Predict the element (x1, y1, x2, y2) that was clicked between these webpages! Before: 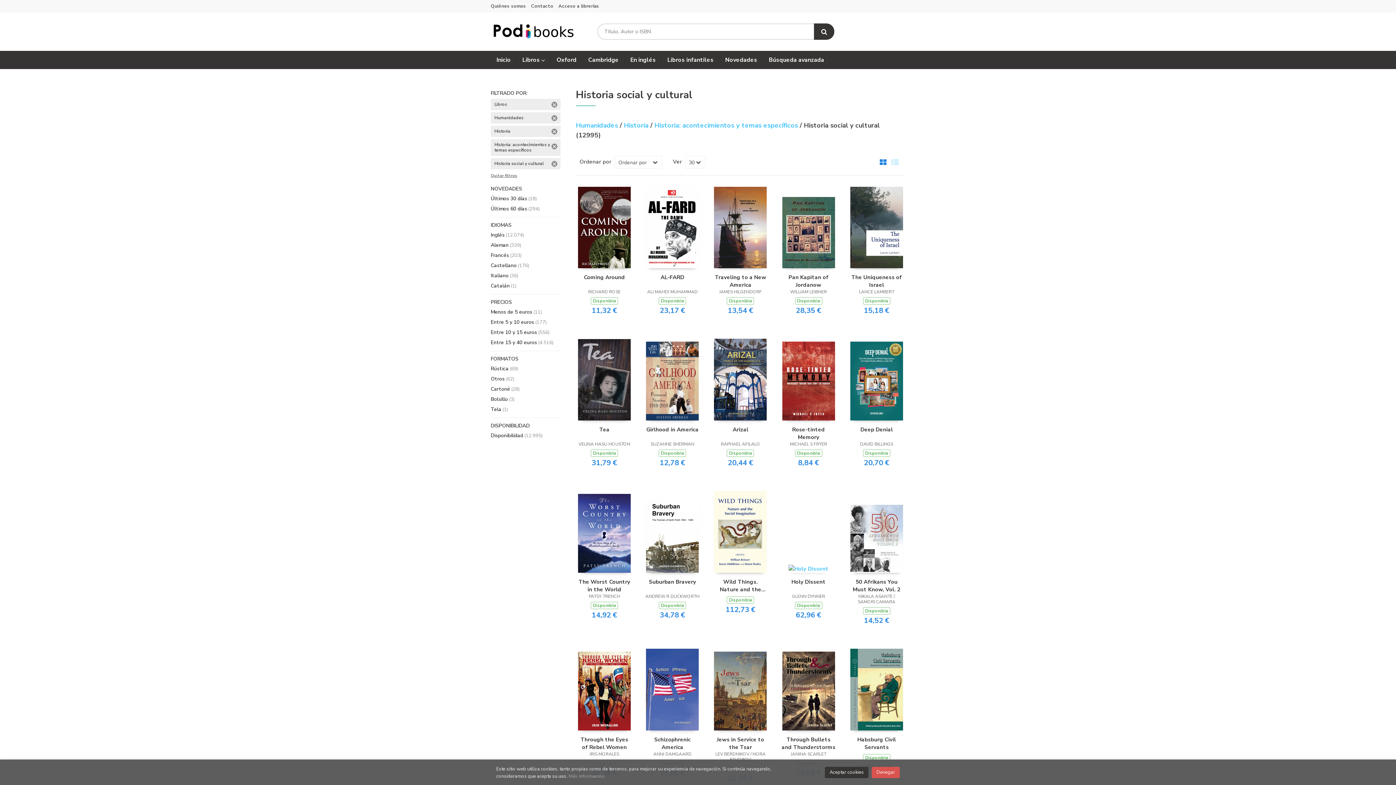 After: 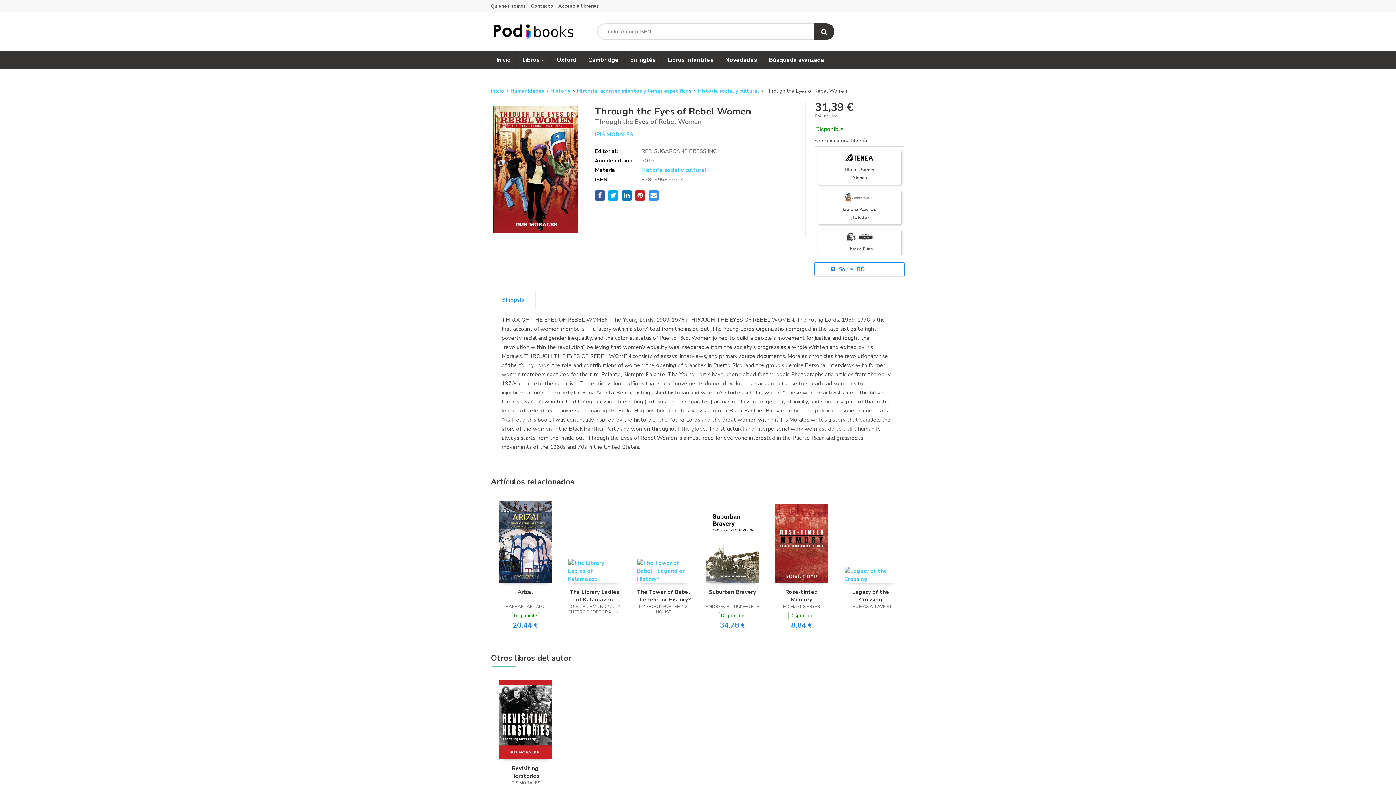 Action: label: Through the Eyes of Rebel Women bbox: (577, 736, 631, 750)